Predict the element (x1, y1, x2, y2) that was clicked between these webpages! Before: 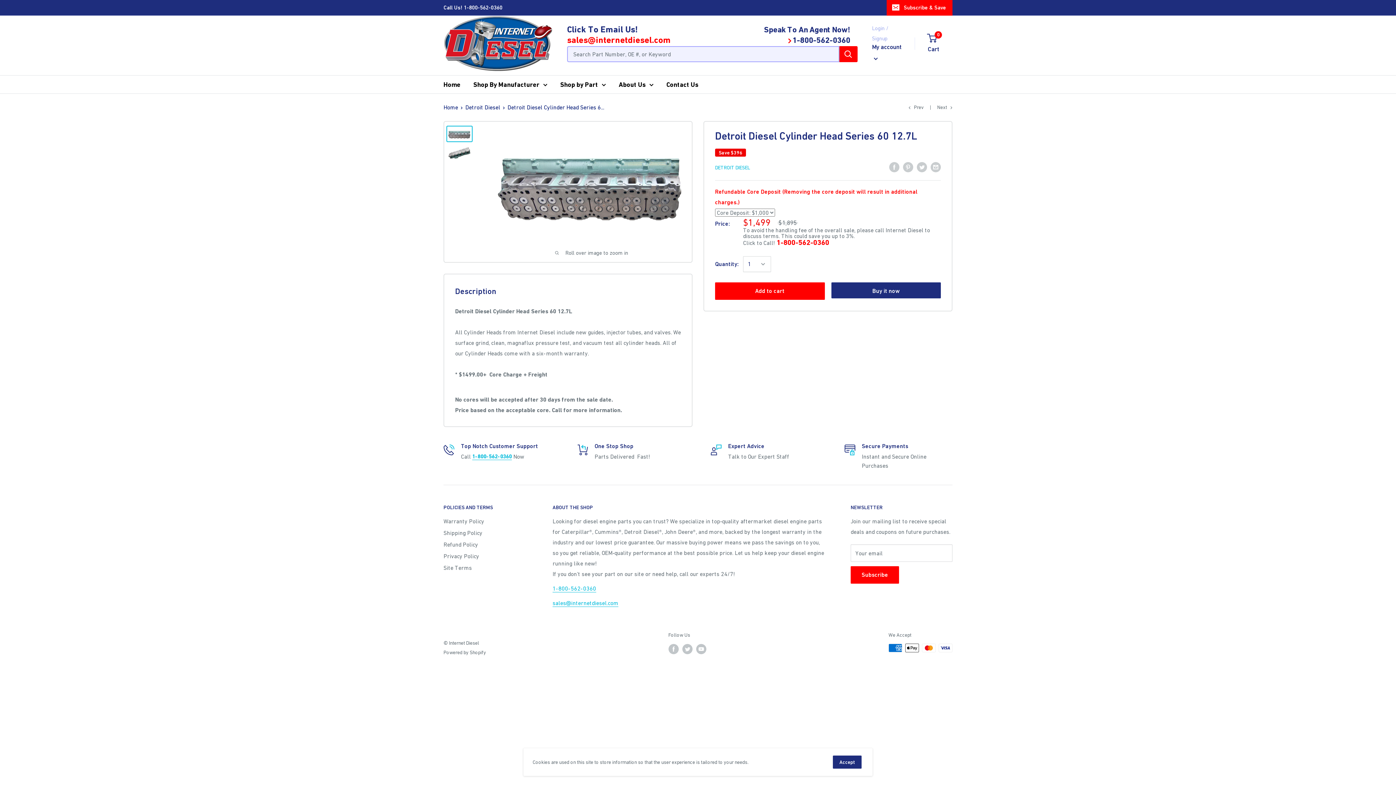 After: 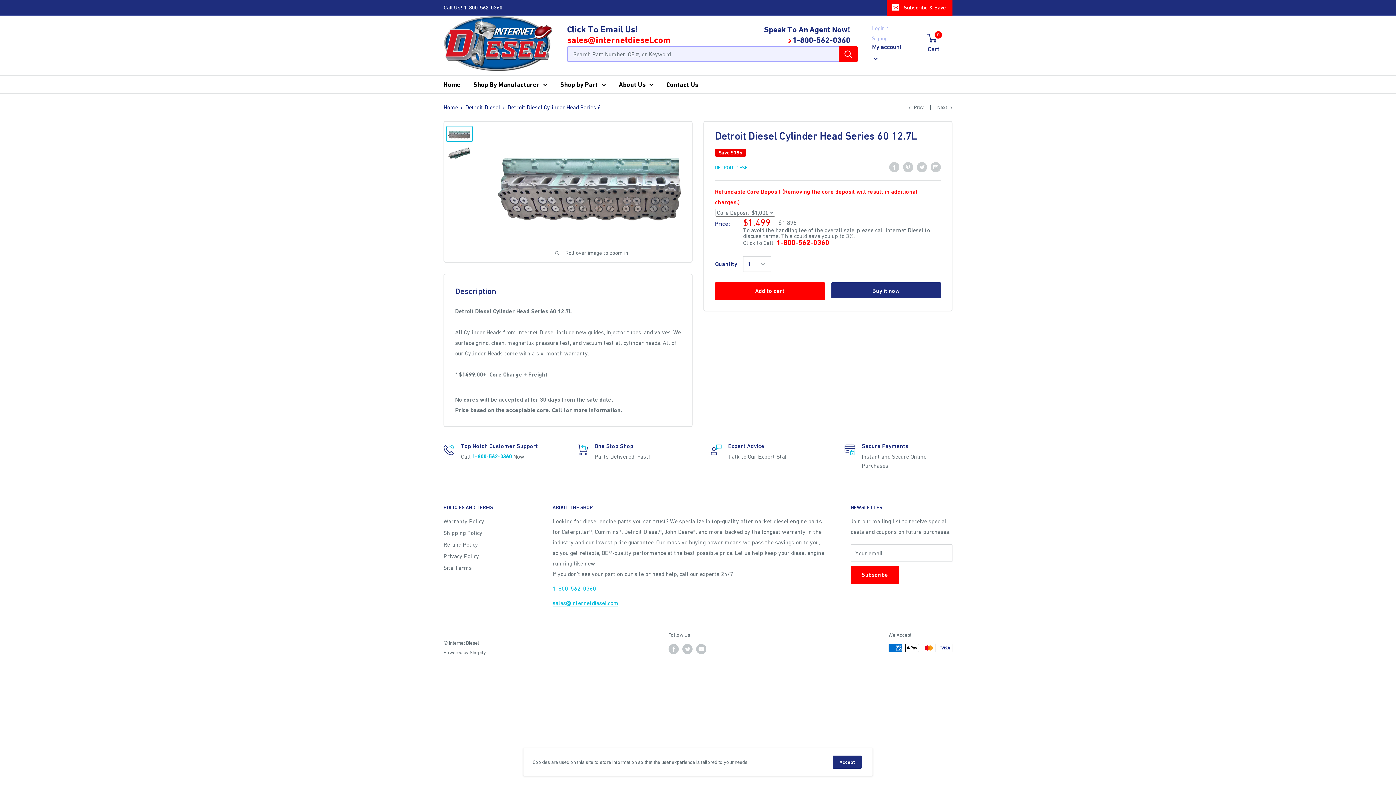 Action: bbox: (446, 125, 472, 142)